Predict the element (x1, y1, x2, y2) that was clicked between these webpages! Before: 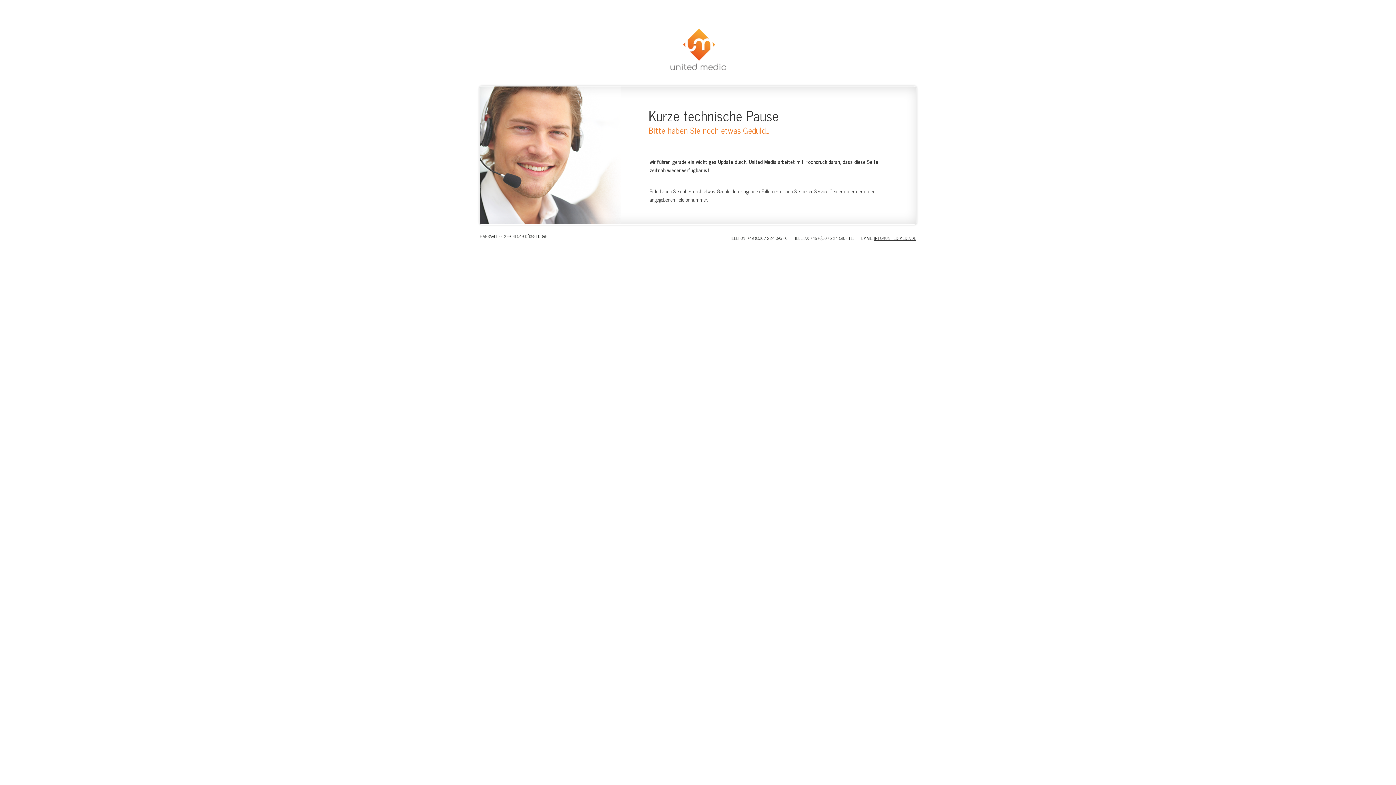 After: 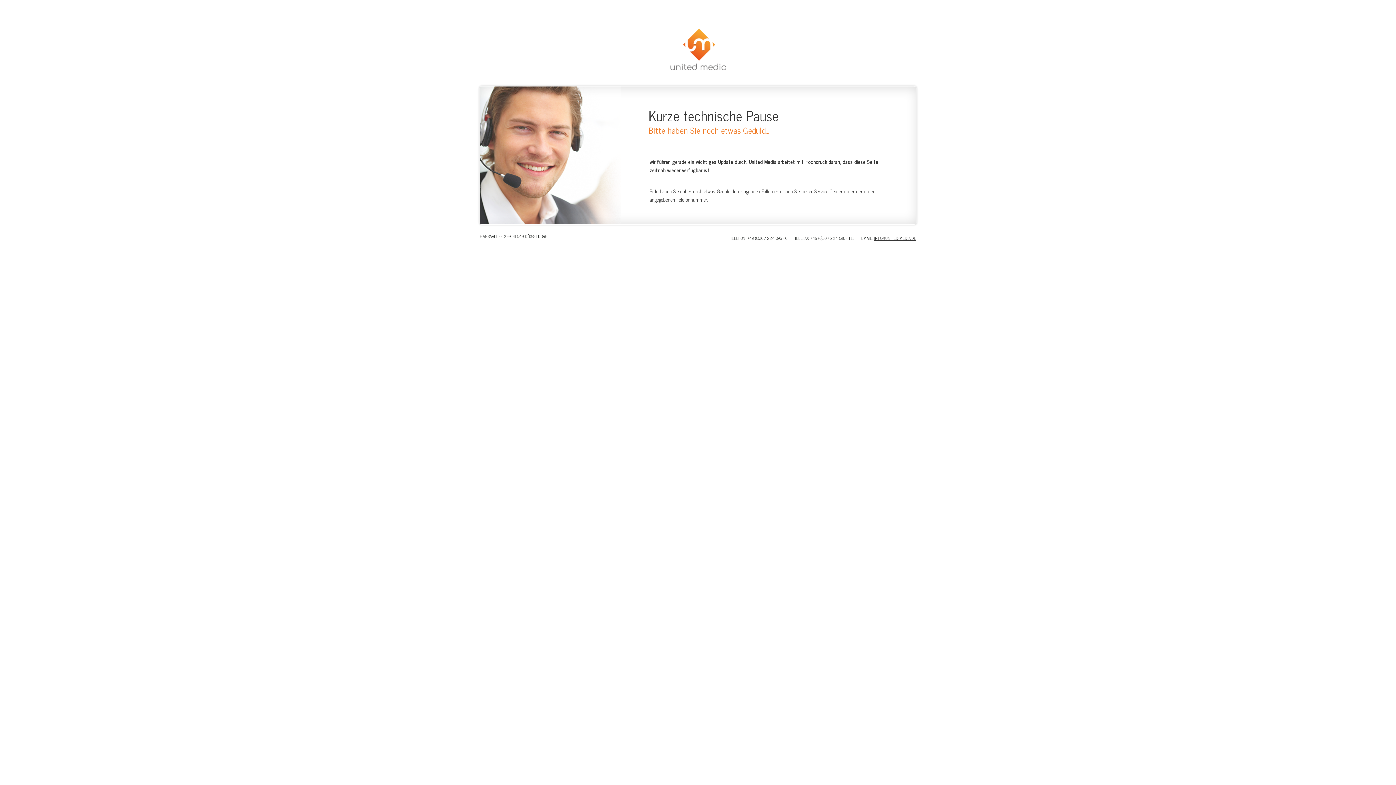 Action: label: INFO@UNITED-MEDIA.DE bbox: (874, 234, 916, 241)